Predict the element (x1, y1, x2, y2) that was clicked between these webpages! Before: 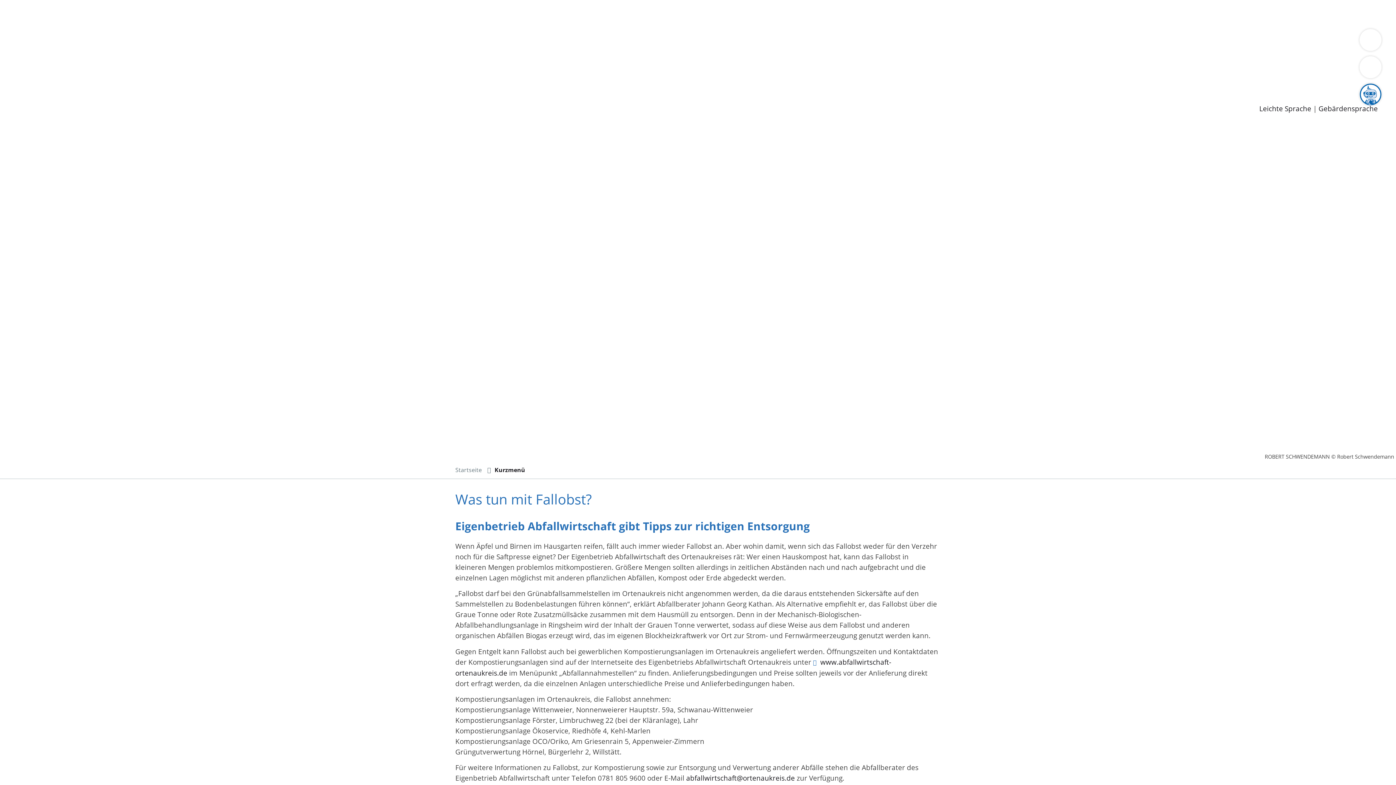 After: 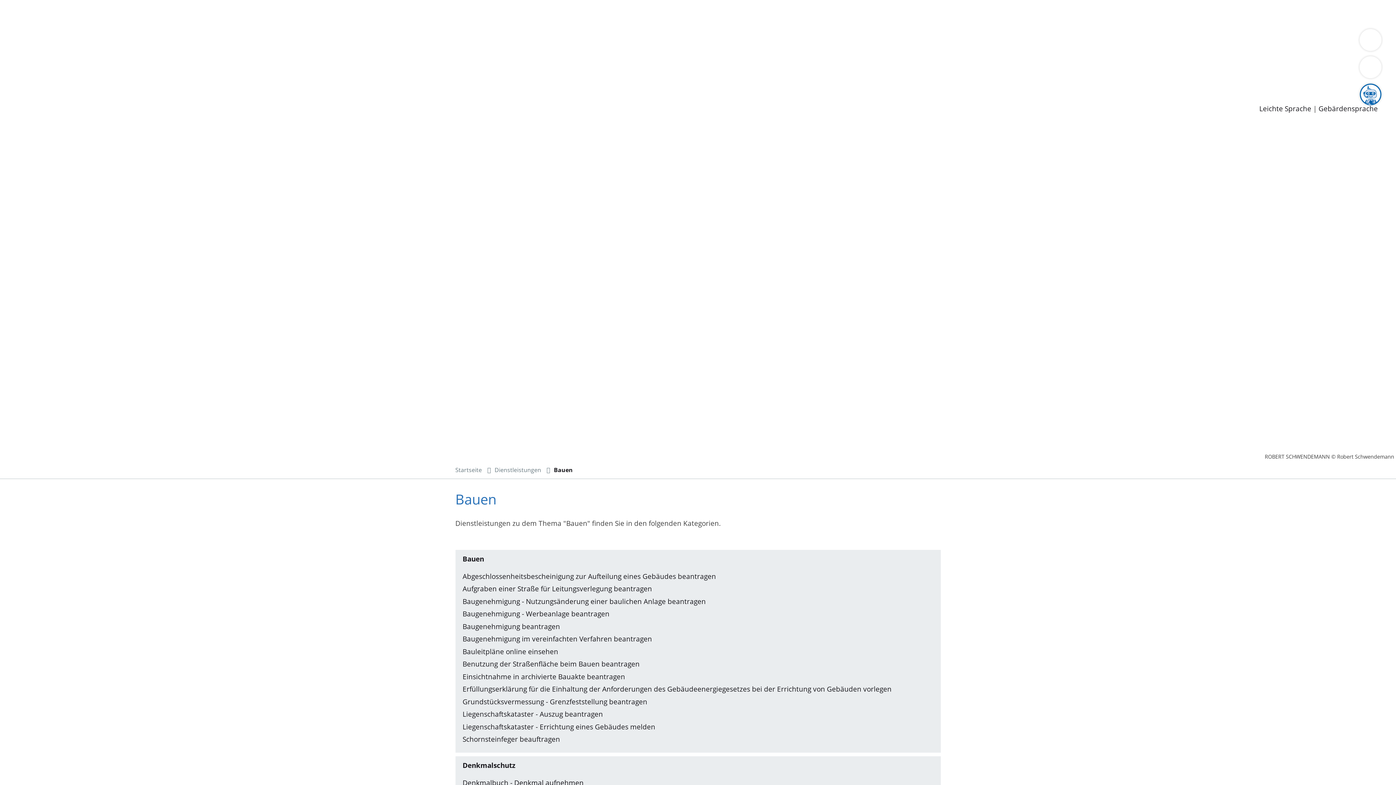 Action: label: Bauen bbox: (20, 9, 41, 18)